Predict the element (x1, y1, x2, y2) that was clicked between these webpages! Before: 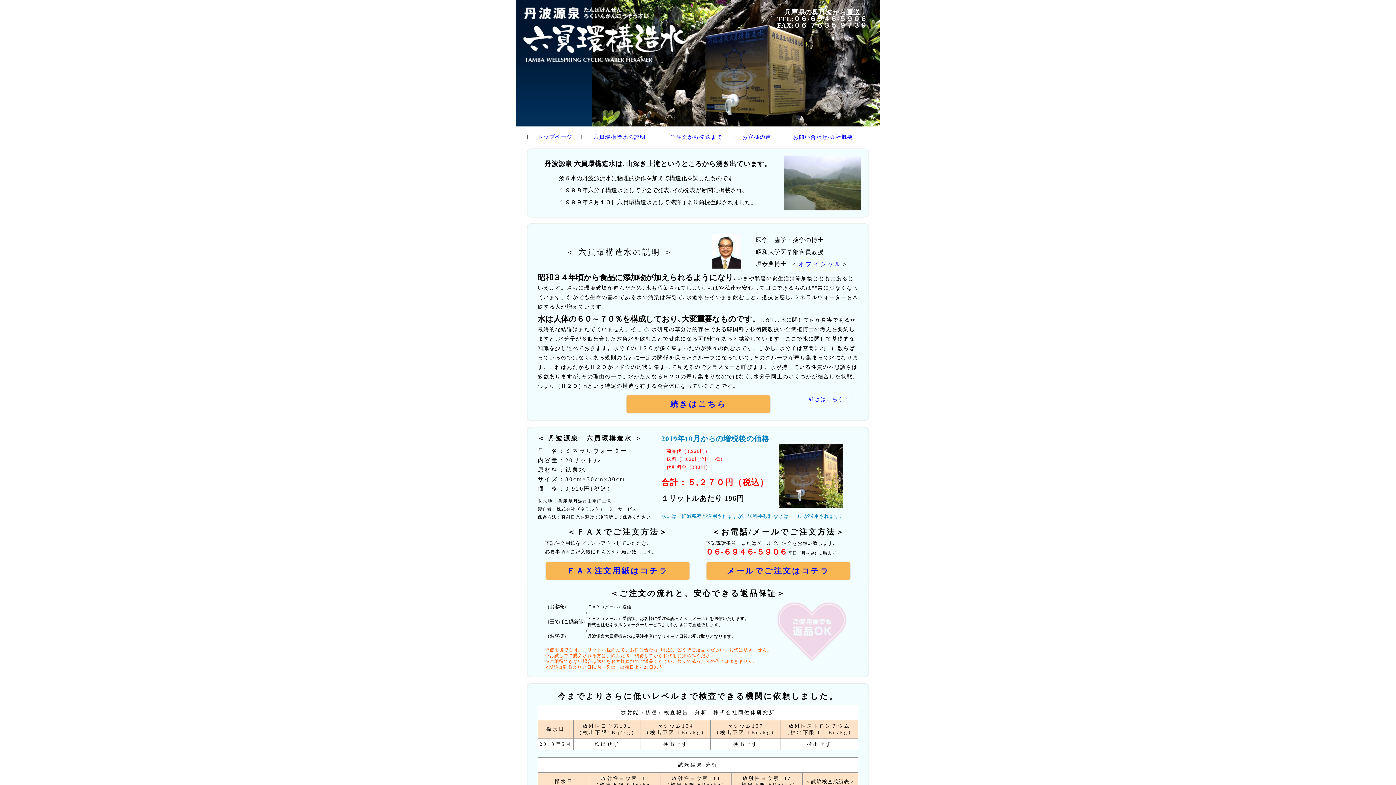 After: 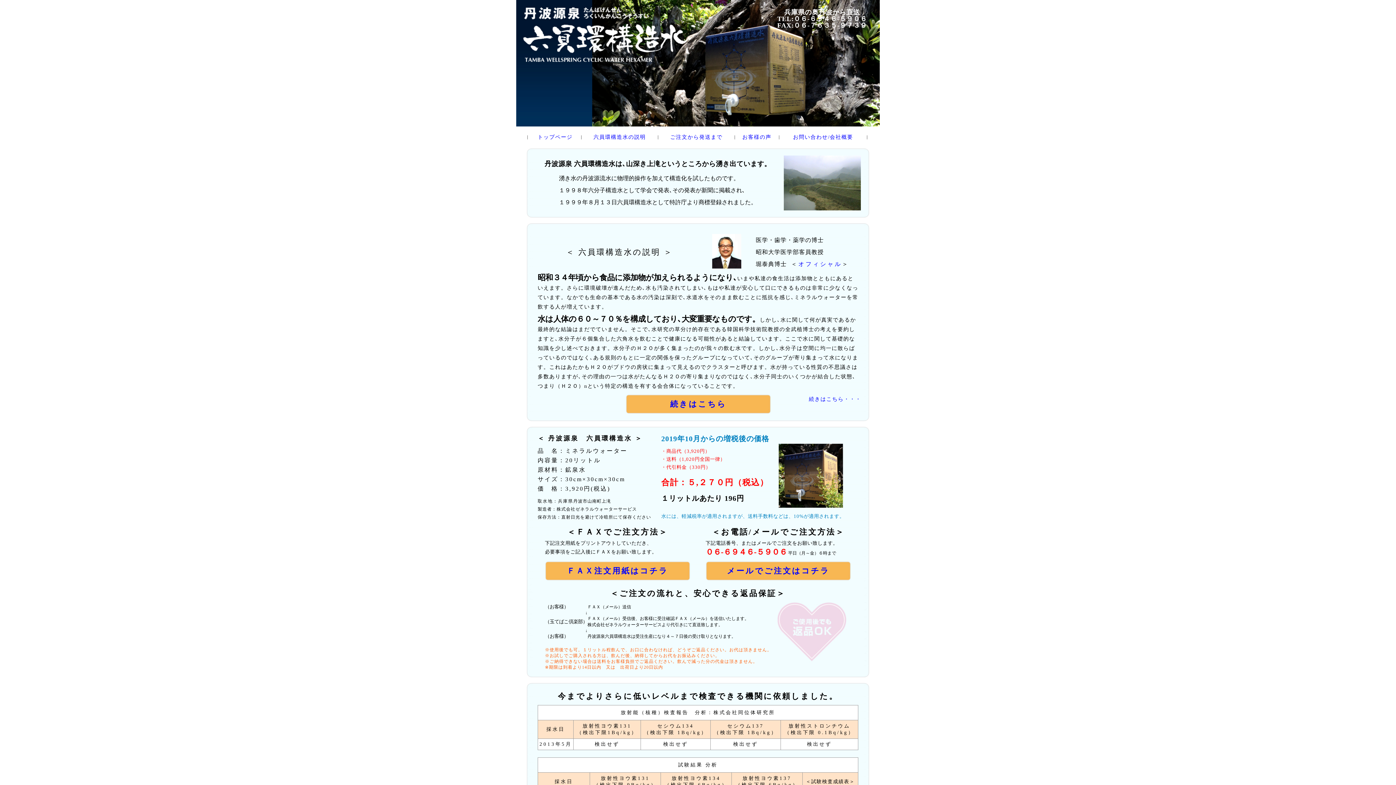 Action: bbox: (727, 569, 830, 574) label: メールでご注文はコチラ